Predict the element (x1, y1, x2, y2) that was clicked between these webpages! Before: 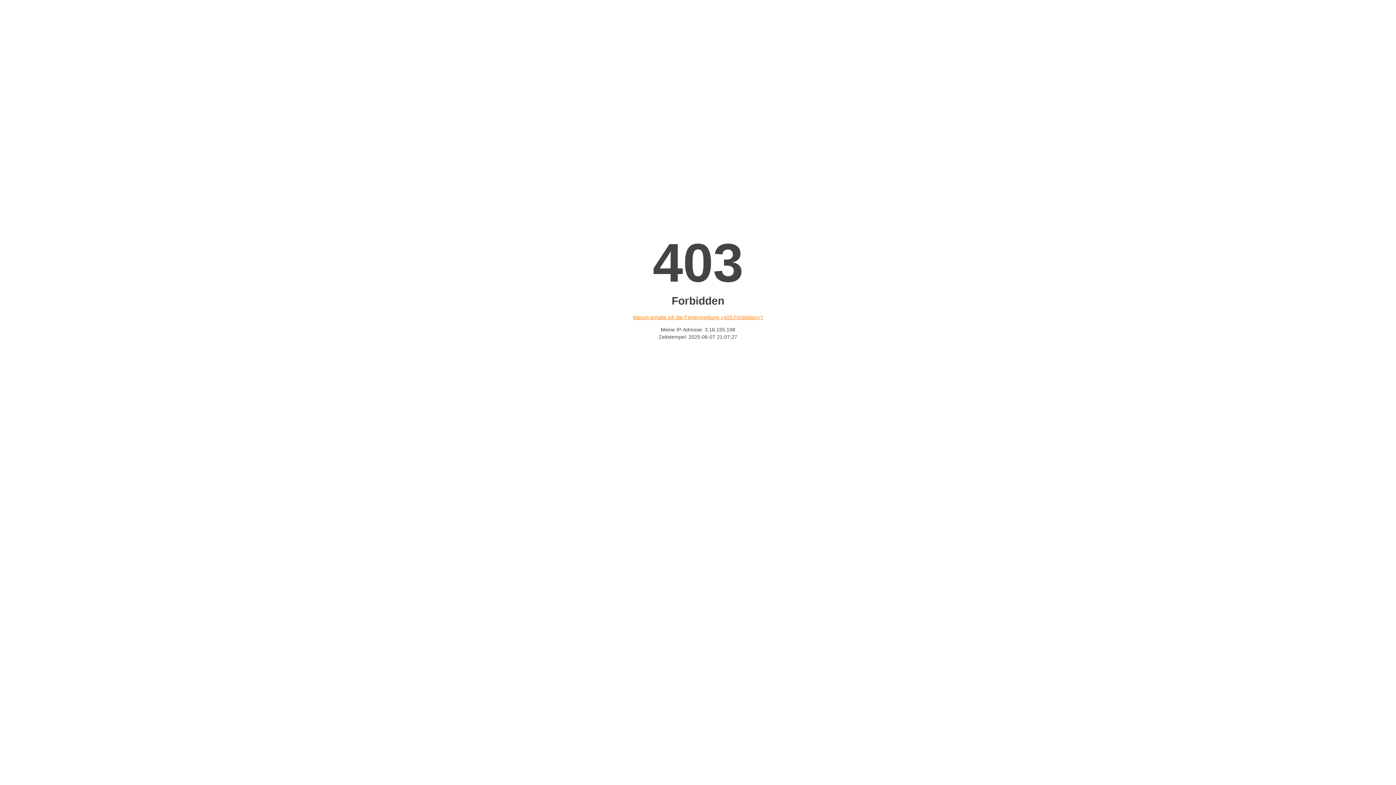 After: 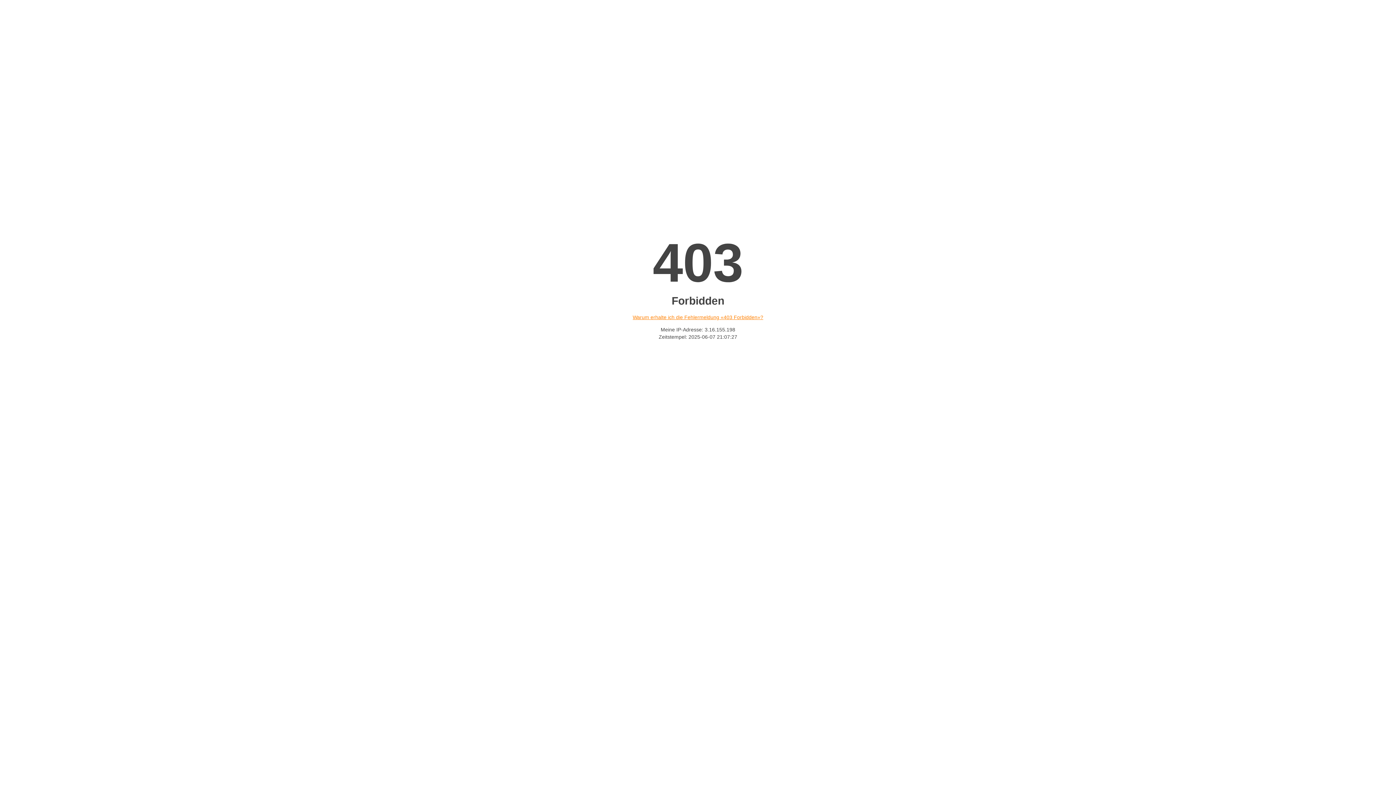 Action: label: Warum erhalte ich die Fehlermeldung «403 Forbidden»? bbox: (632, 314, 763, 320)